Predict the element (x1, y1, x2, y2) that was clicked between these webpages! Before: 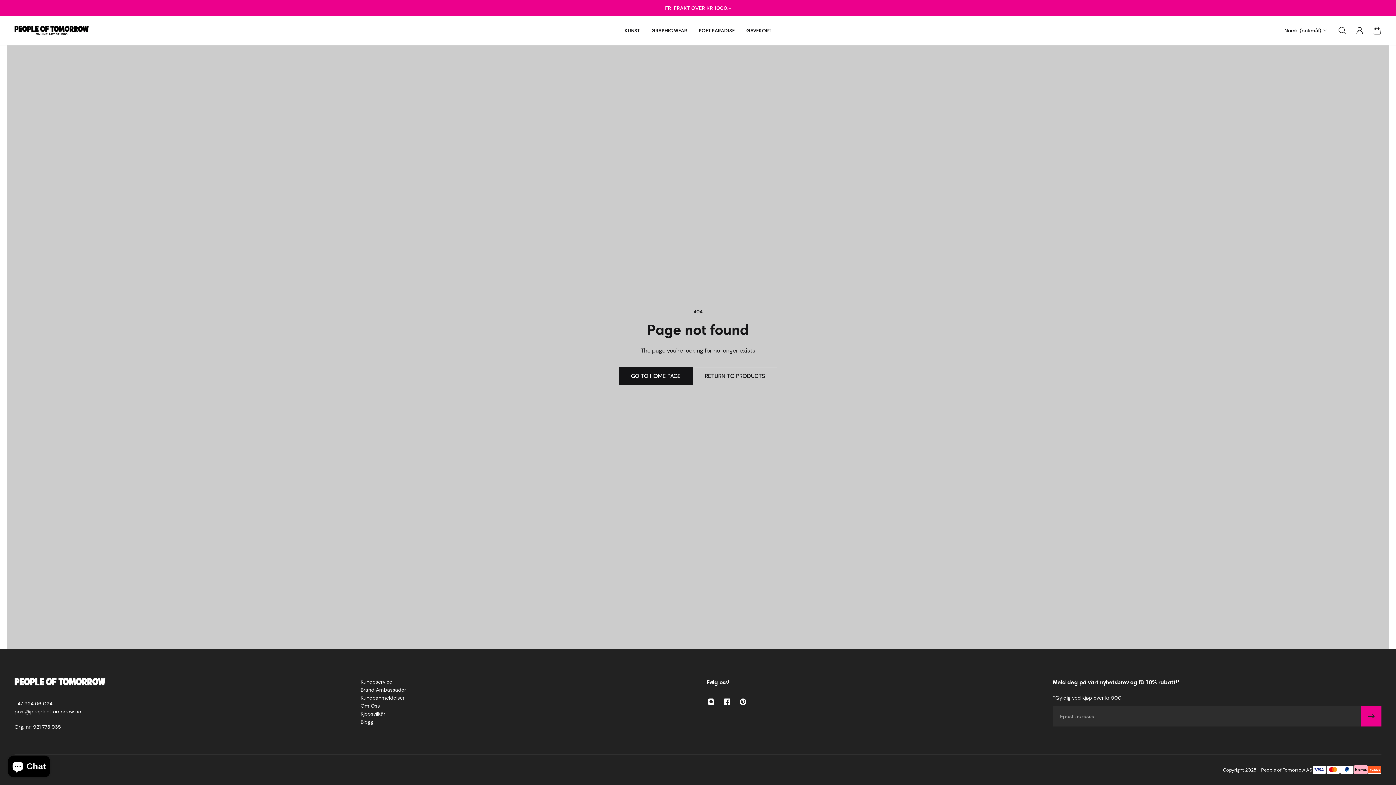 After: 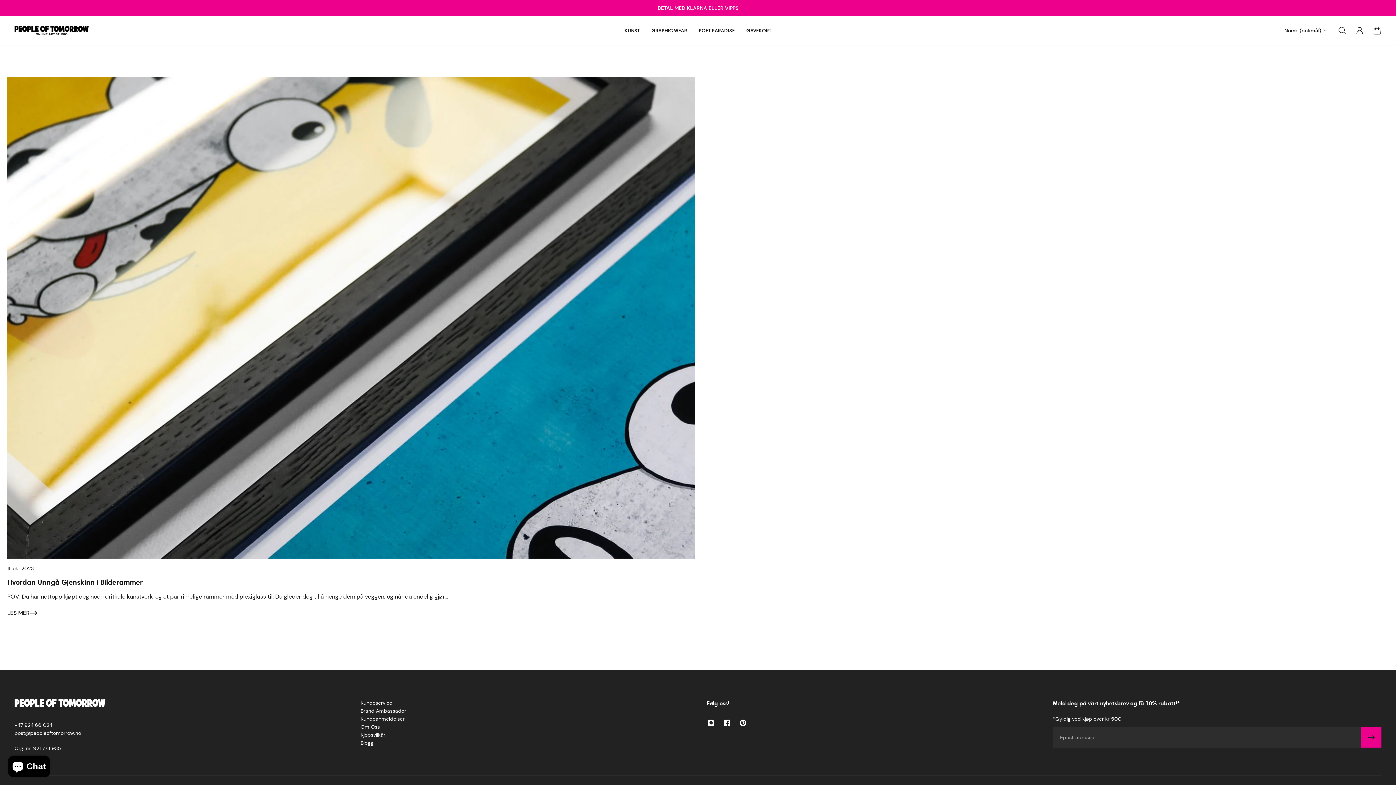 Action: bbox: (360, 718, 406, 726) label: Blogg